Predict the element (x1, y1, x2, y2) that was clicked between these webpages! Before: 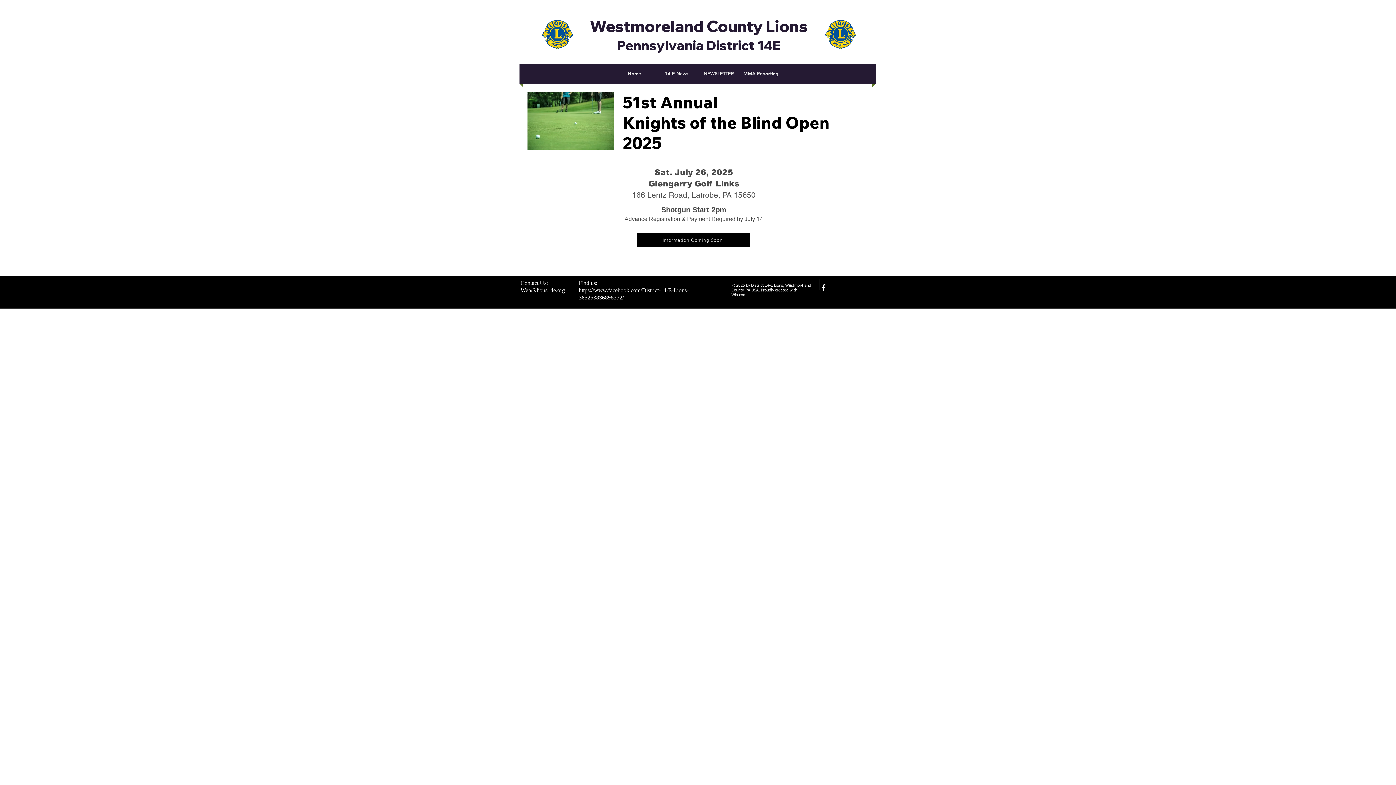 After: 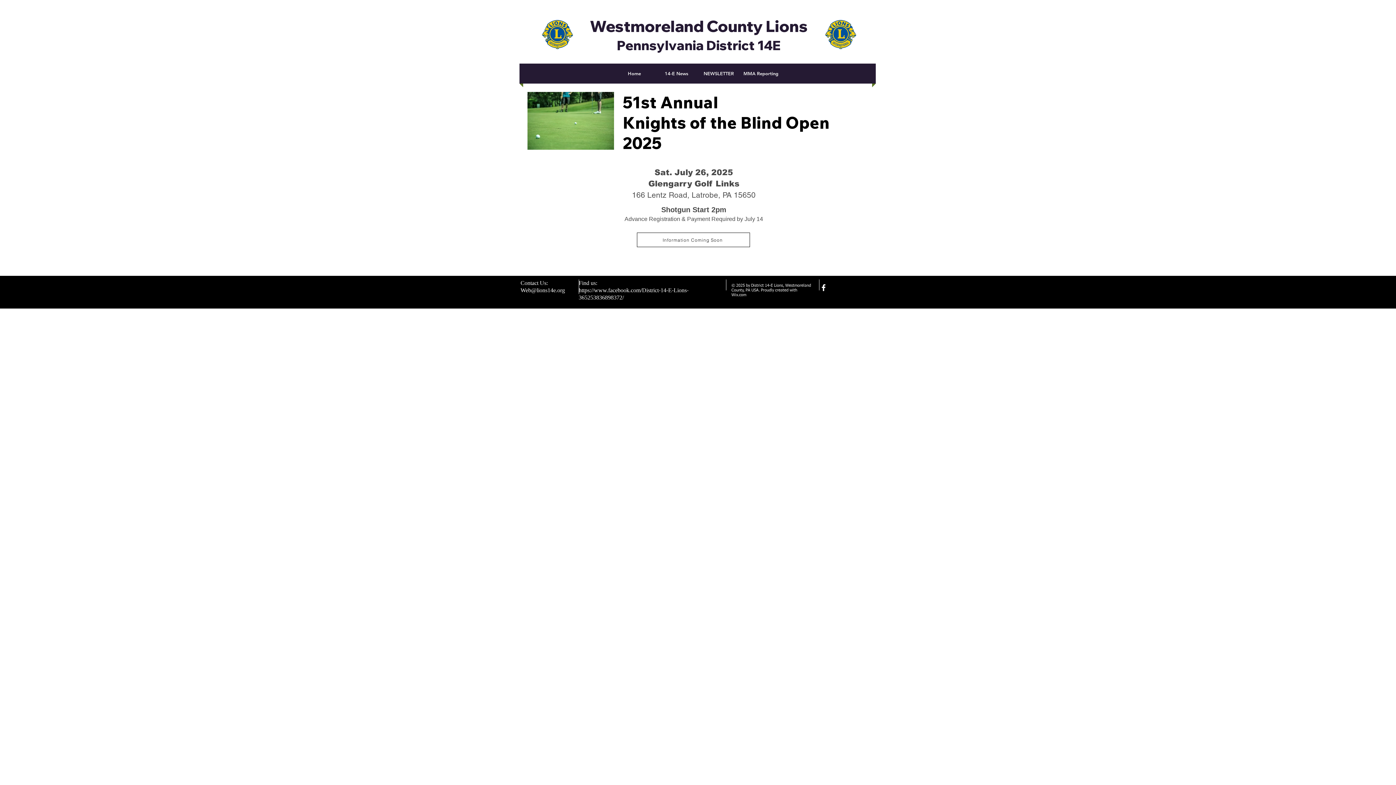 Action: label: Information Coming Soon bbox: (637, 232, 750, 247)